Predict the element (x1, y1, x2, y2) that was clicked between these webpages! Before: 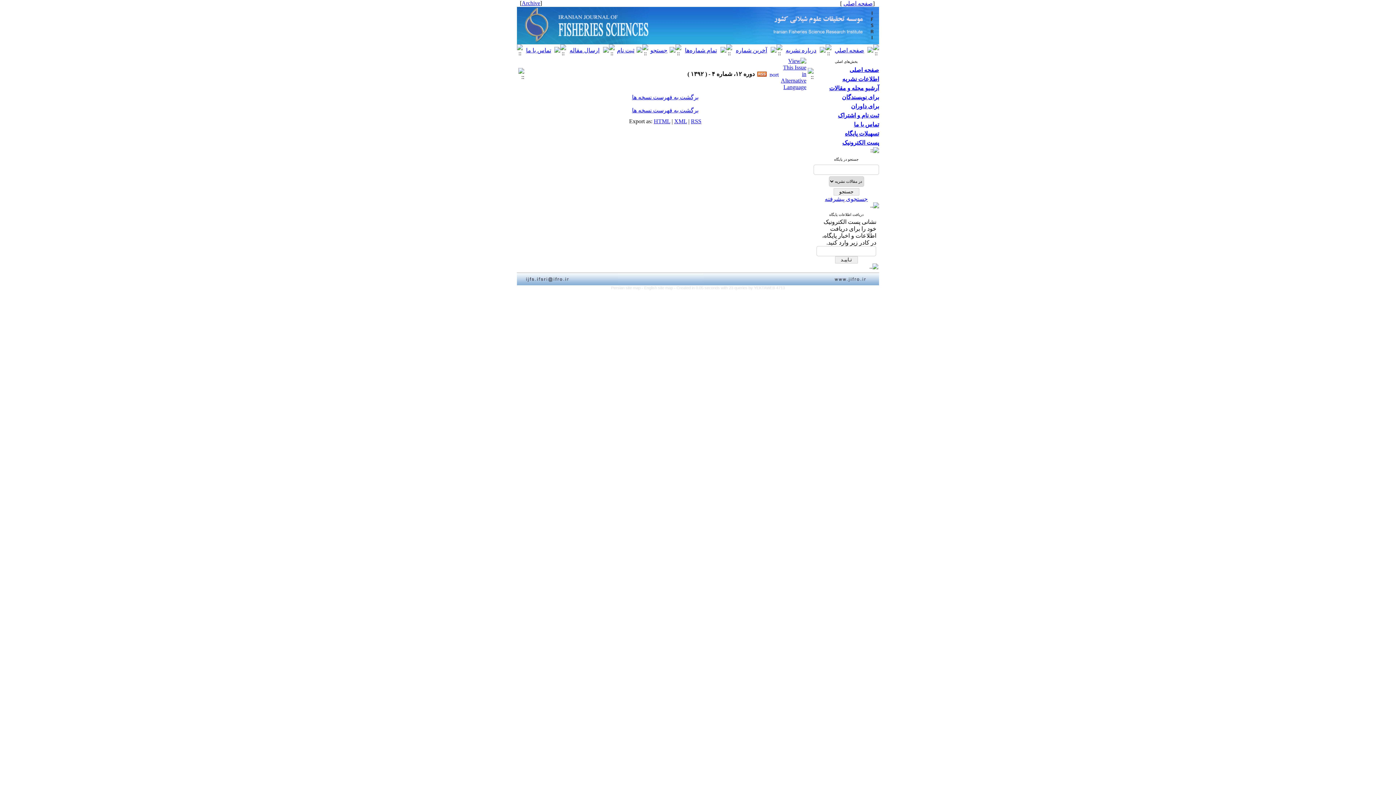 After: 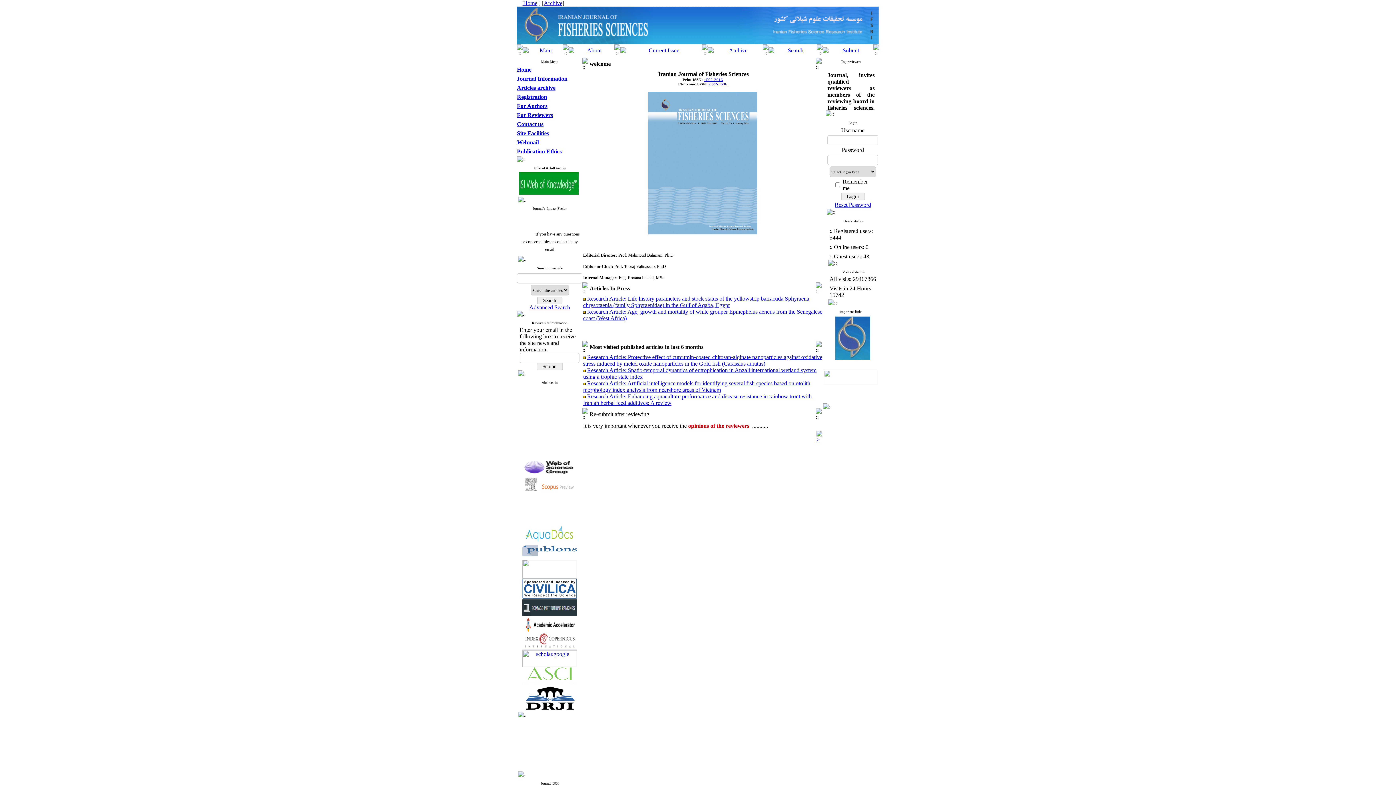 Action: label: صفحه اصلی bbox: (843, 0, 873, 6)